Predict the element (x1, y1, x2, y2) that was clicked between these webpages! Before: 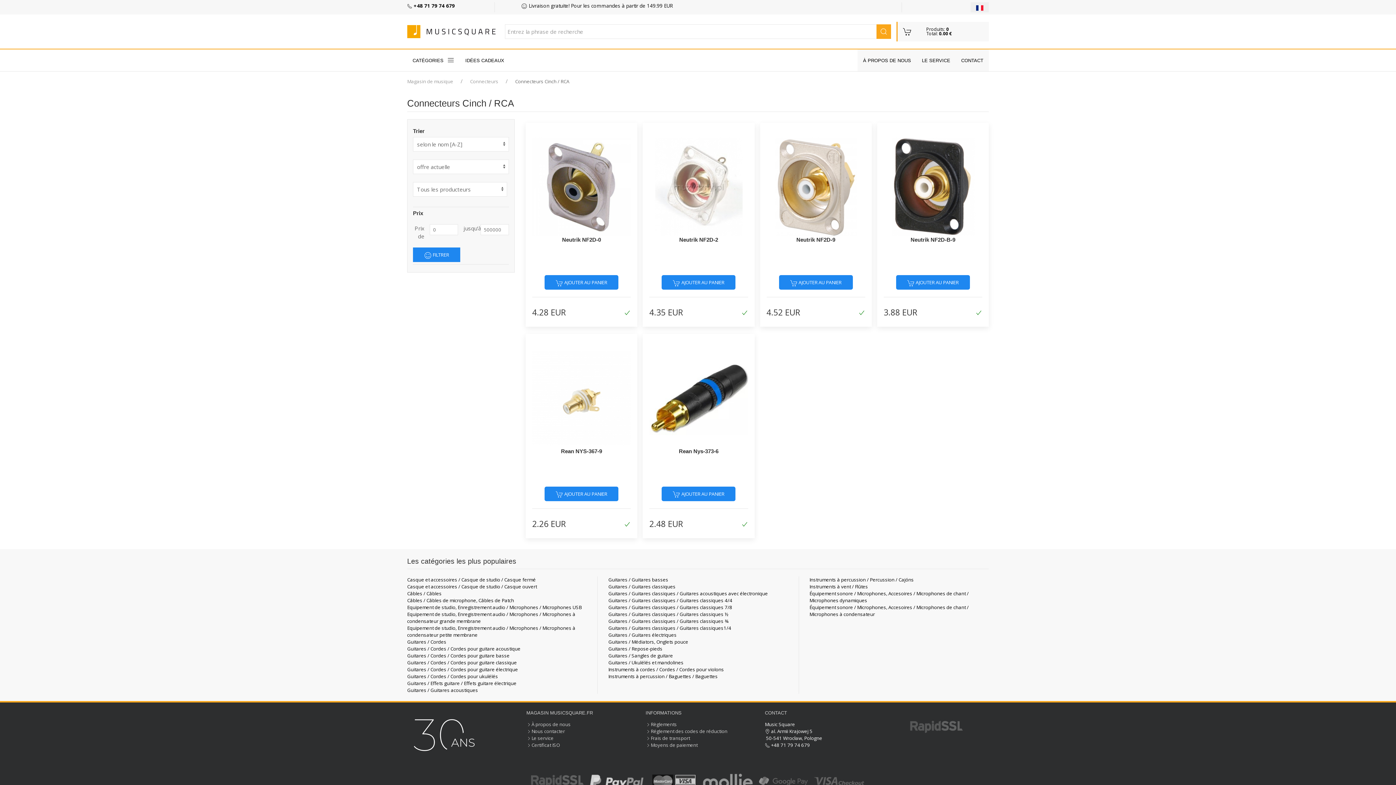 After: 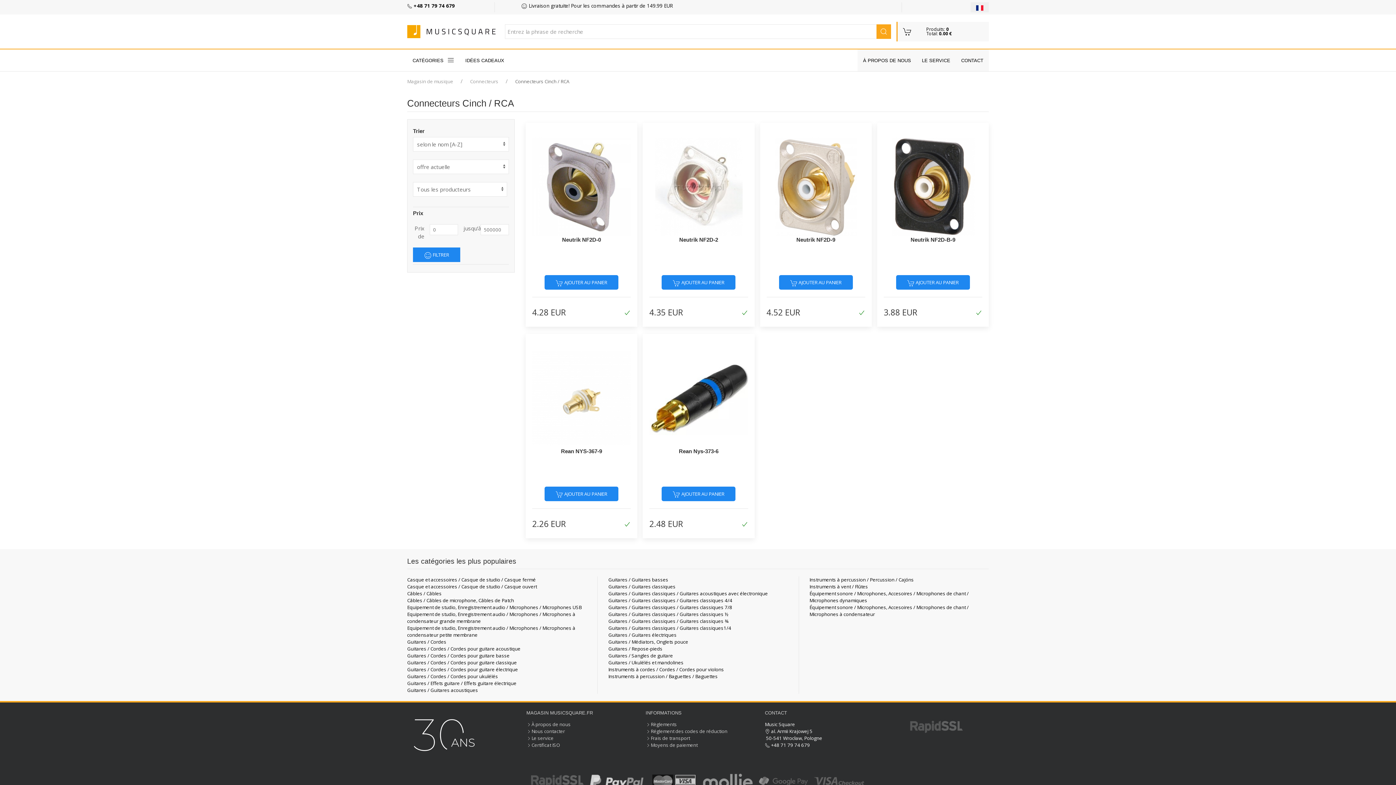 Action: label: Guitares / Cordes / Cordes pour guitare classique bbox: (407, 659, 517, 666)